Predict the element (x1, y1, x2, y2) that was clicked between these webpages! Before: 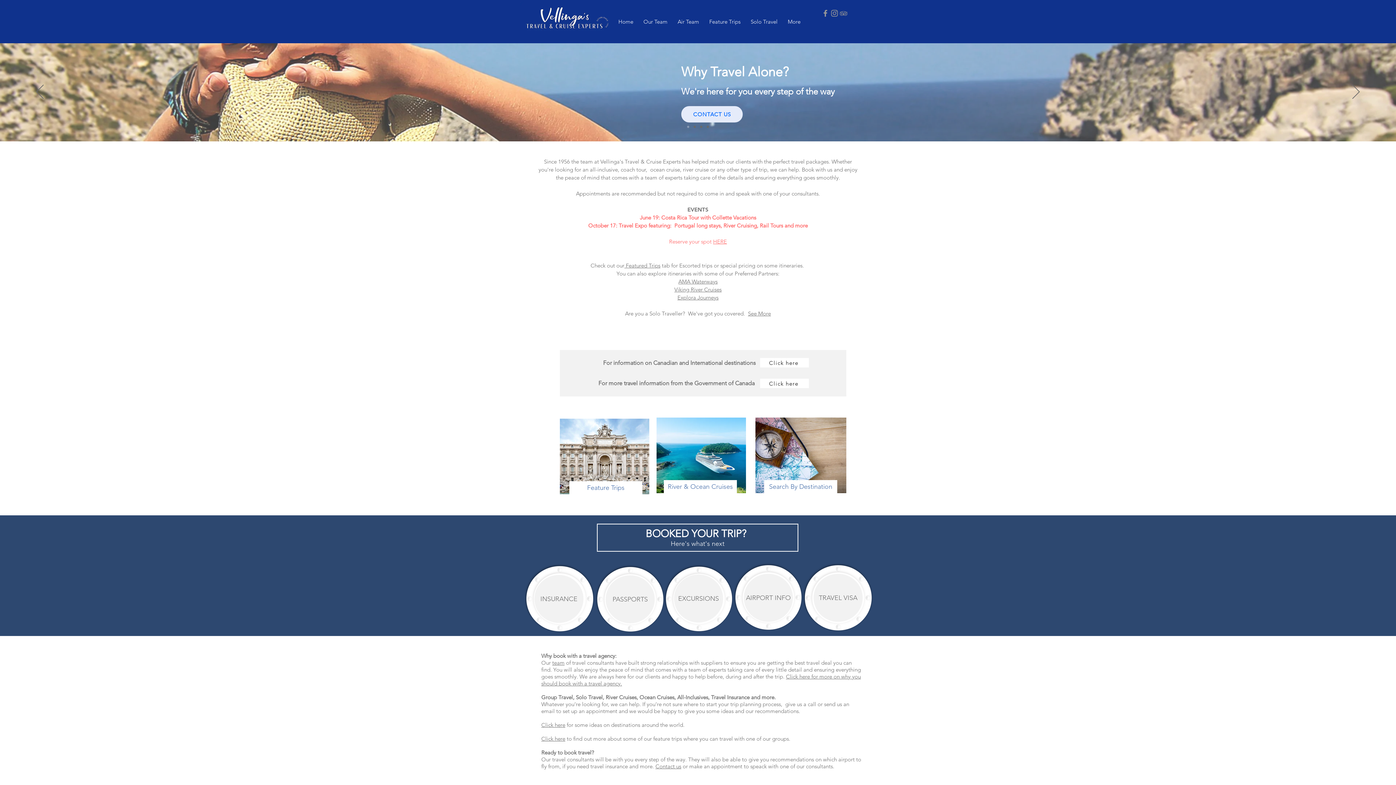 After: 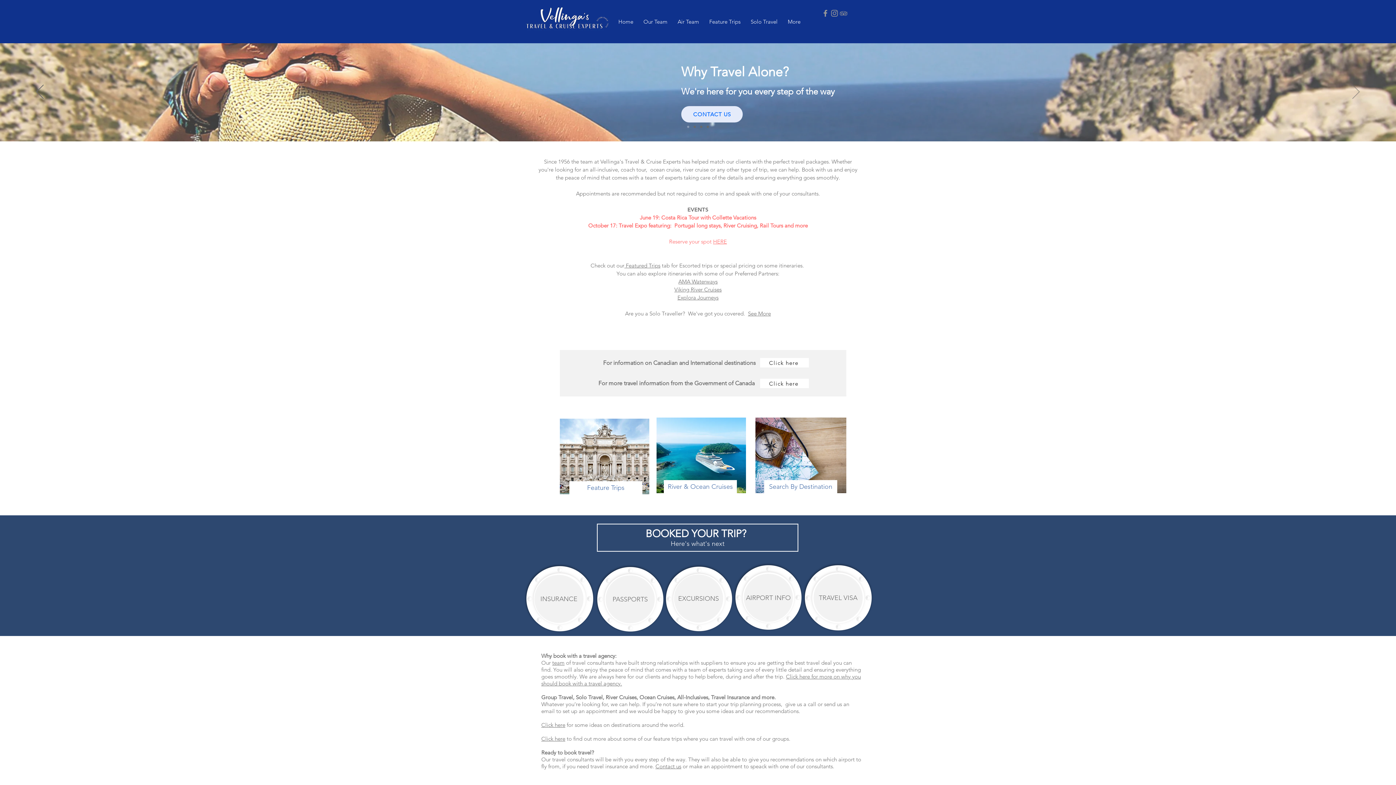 Action: bbox: (1352, 84, 1360, 100) label: Next